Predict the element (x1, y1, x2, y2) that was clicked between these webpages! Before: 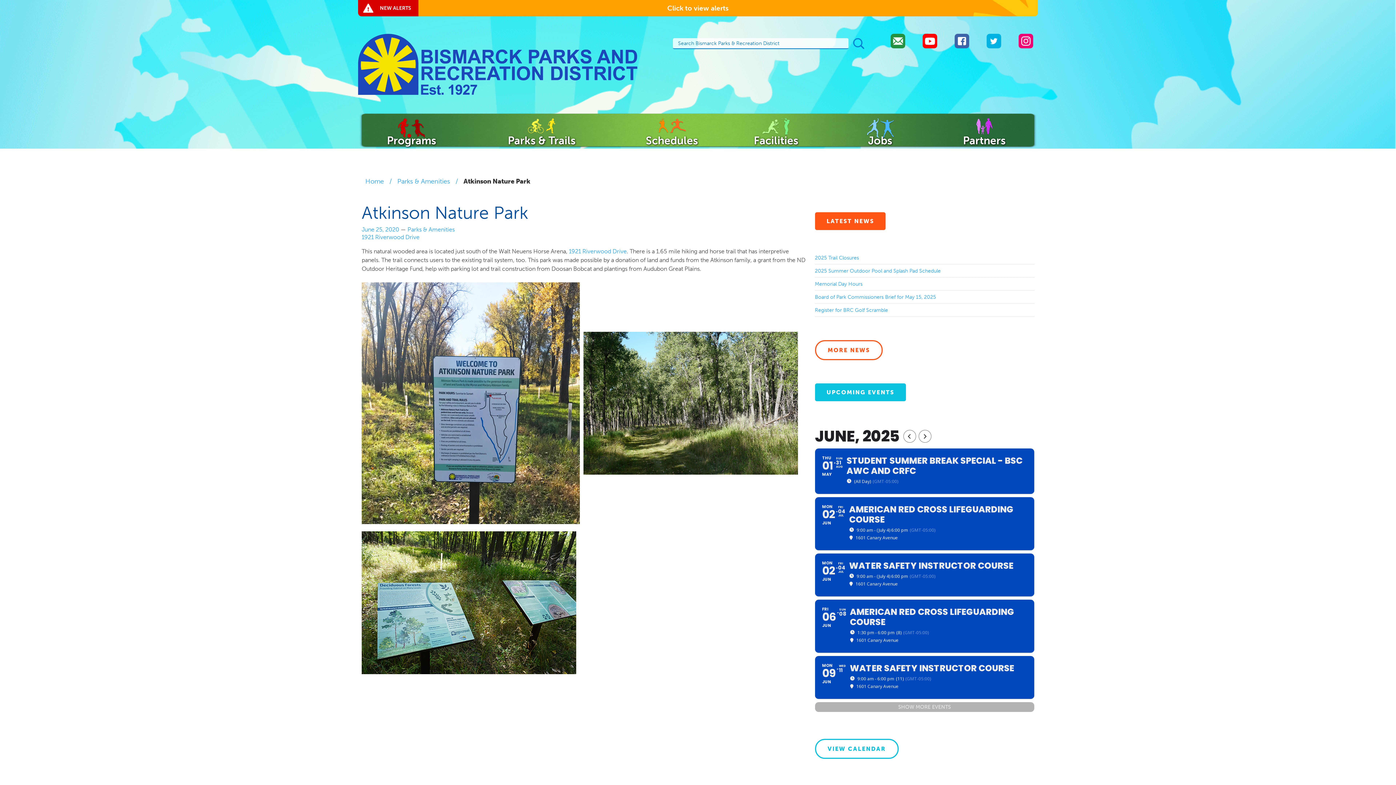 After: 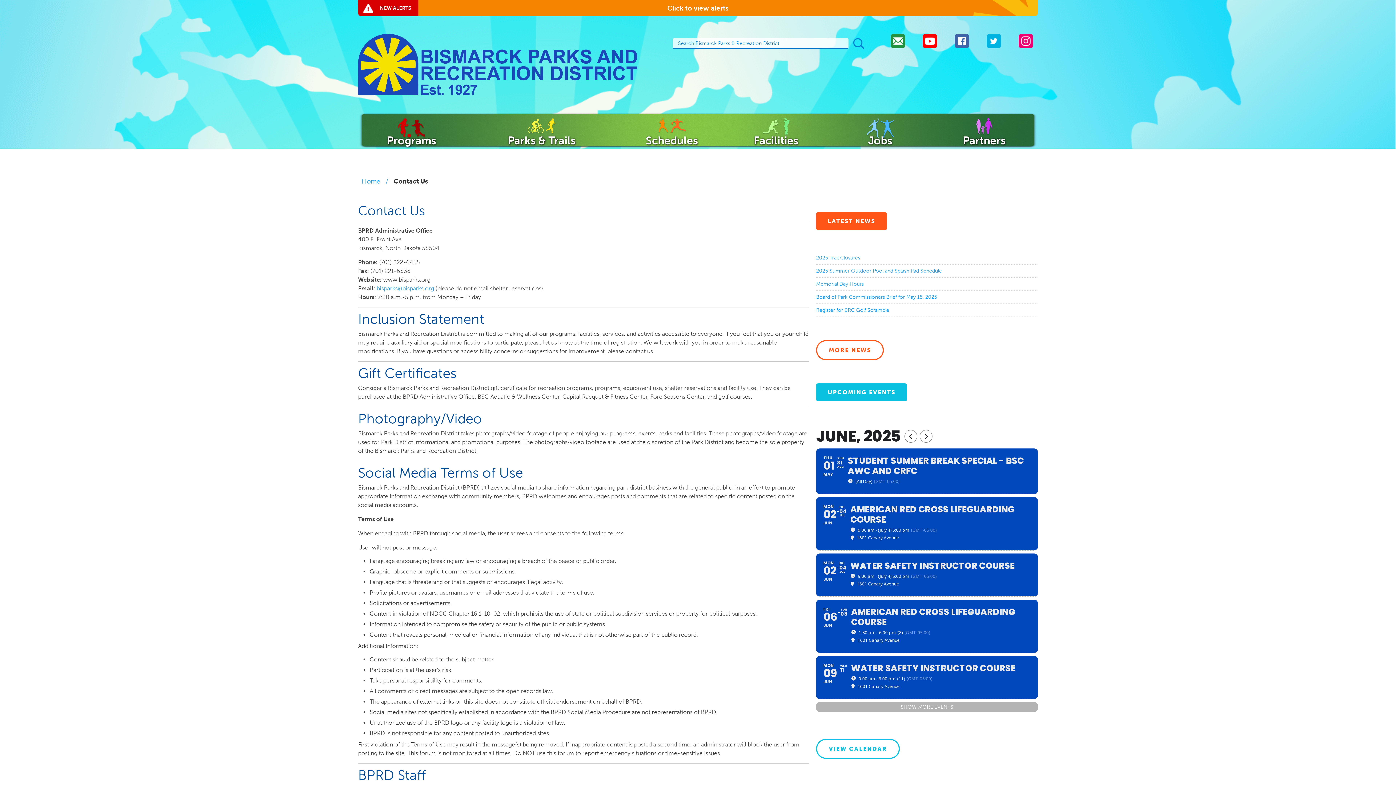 Action: label: Contact Us bbox: (891, 33, 905, 48)